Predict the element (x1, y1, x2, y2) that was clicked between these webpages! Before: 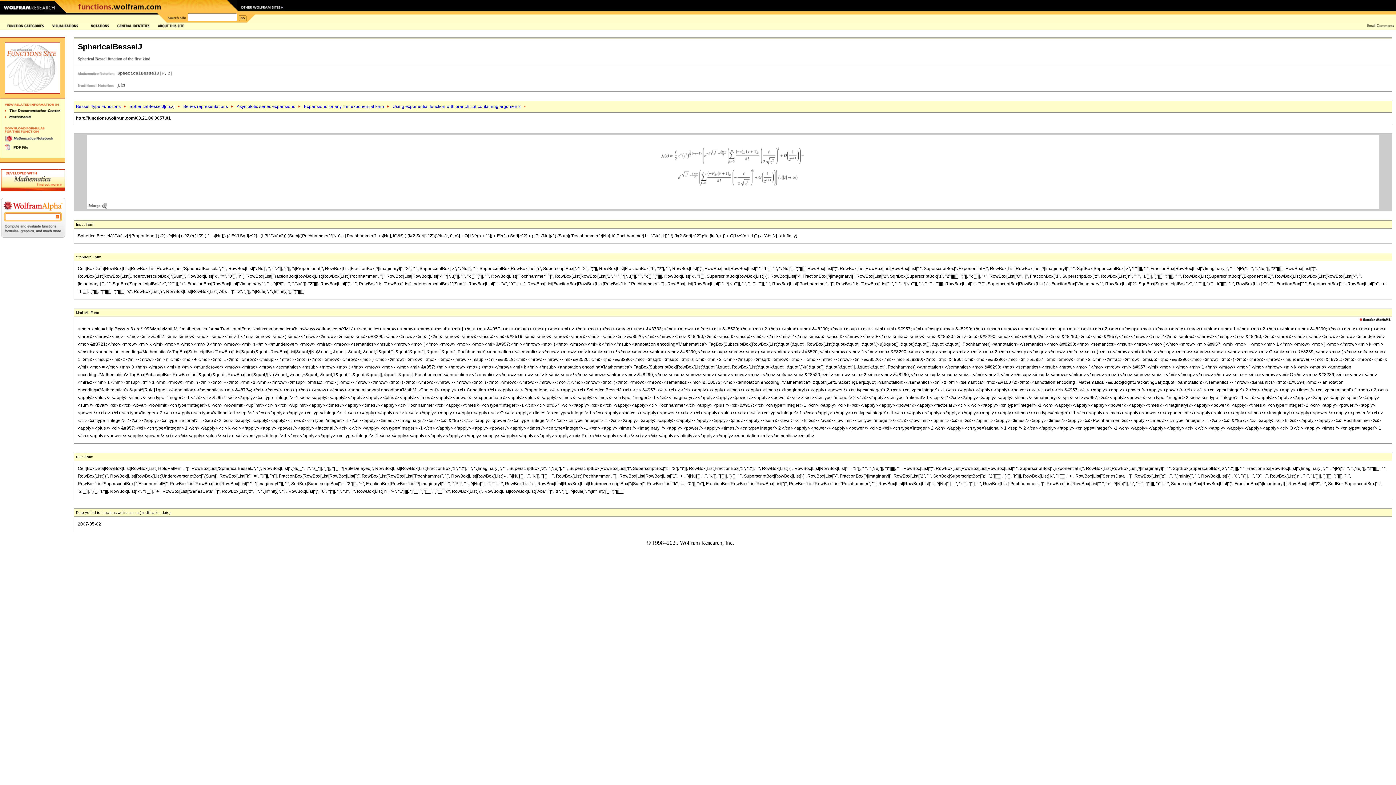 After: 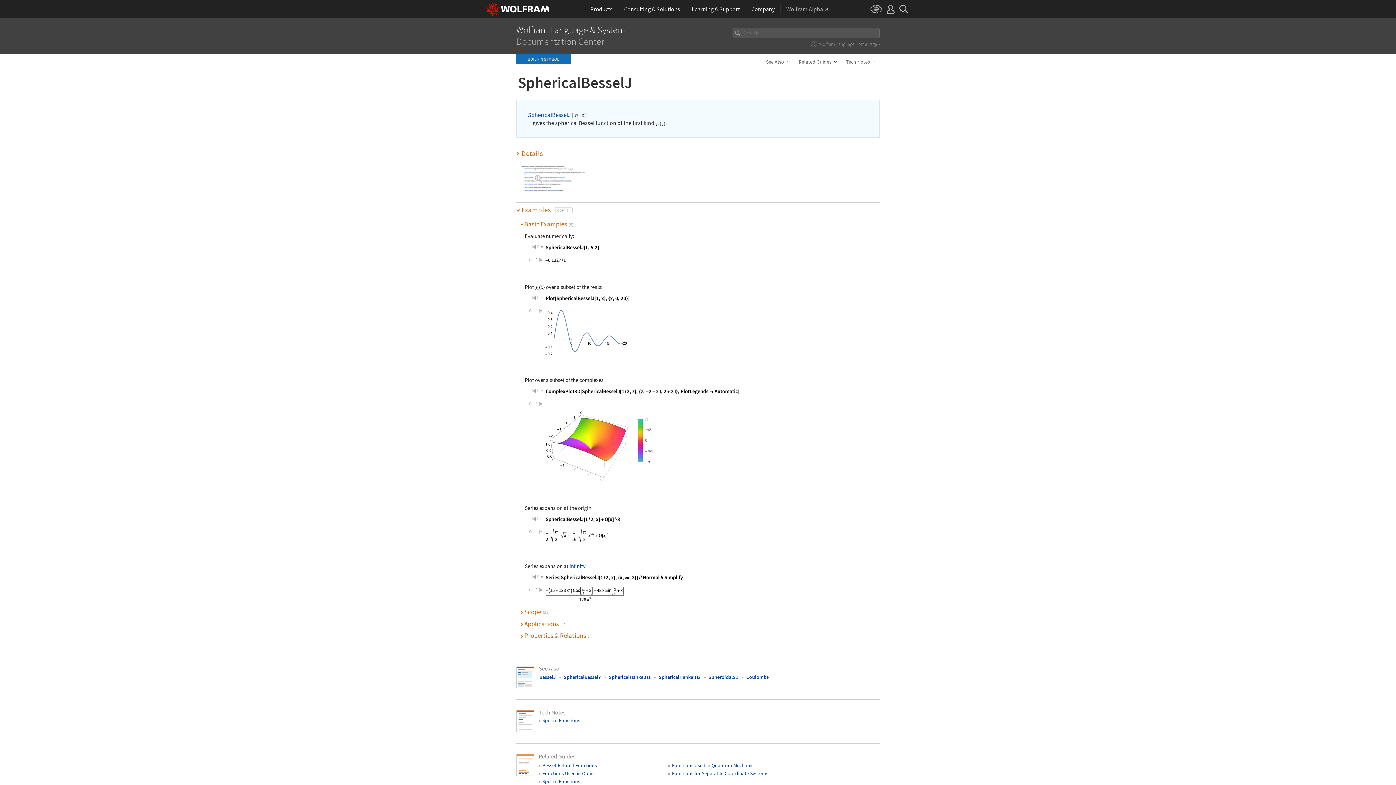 Action: bbox: (117, 69, 173, 74)